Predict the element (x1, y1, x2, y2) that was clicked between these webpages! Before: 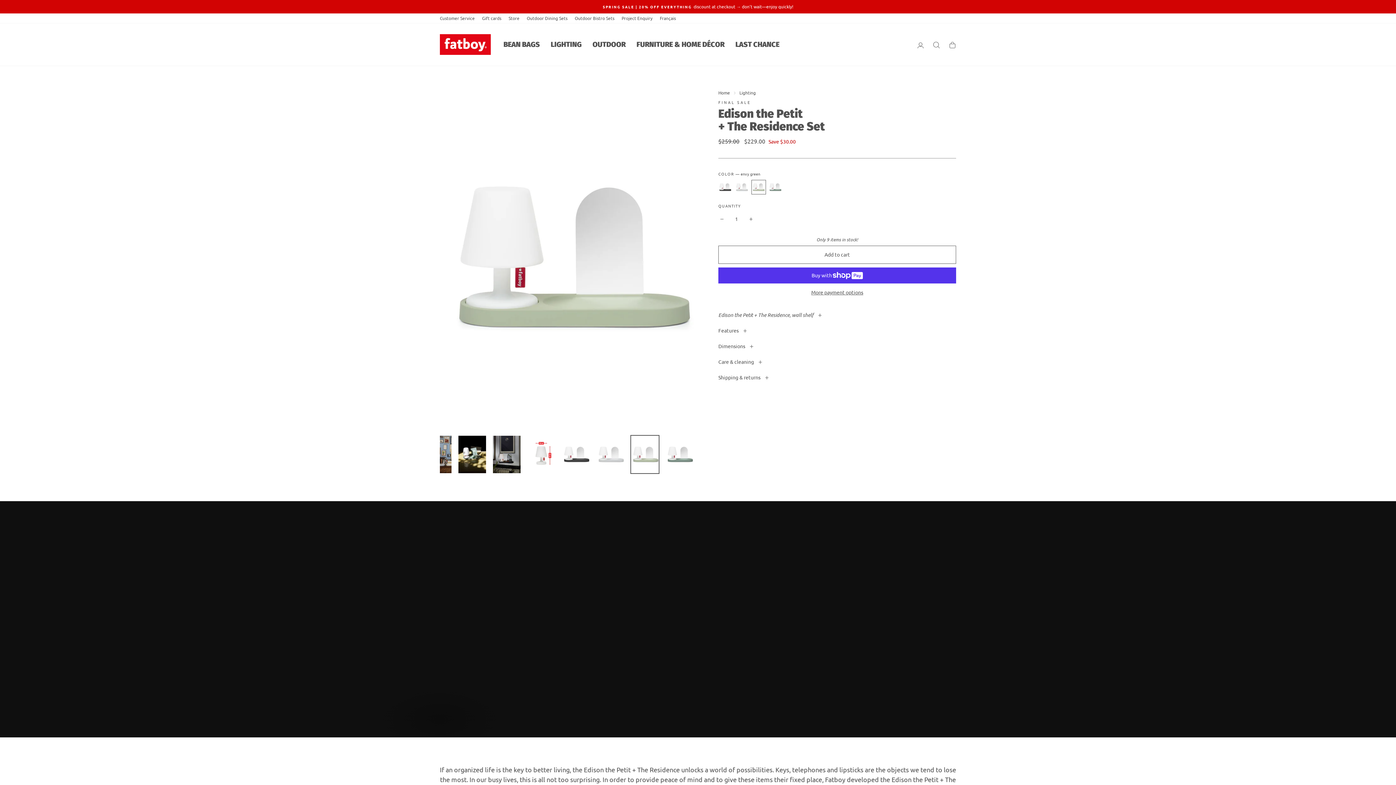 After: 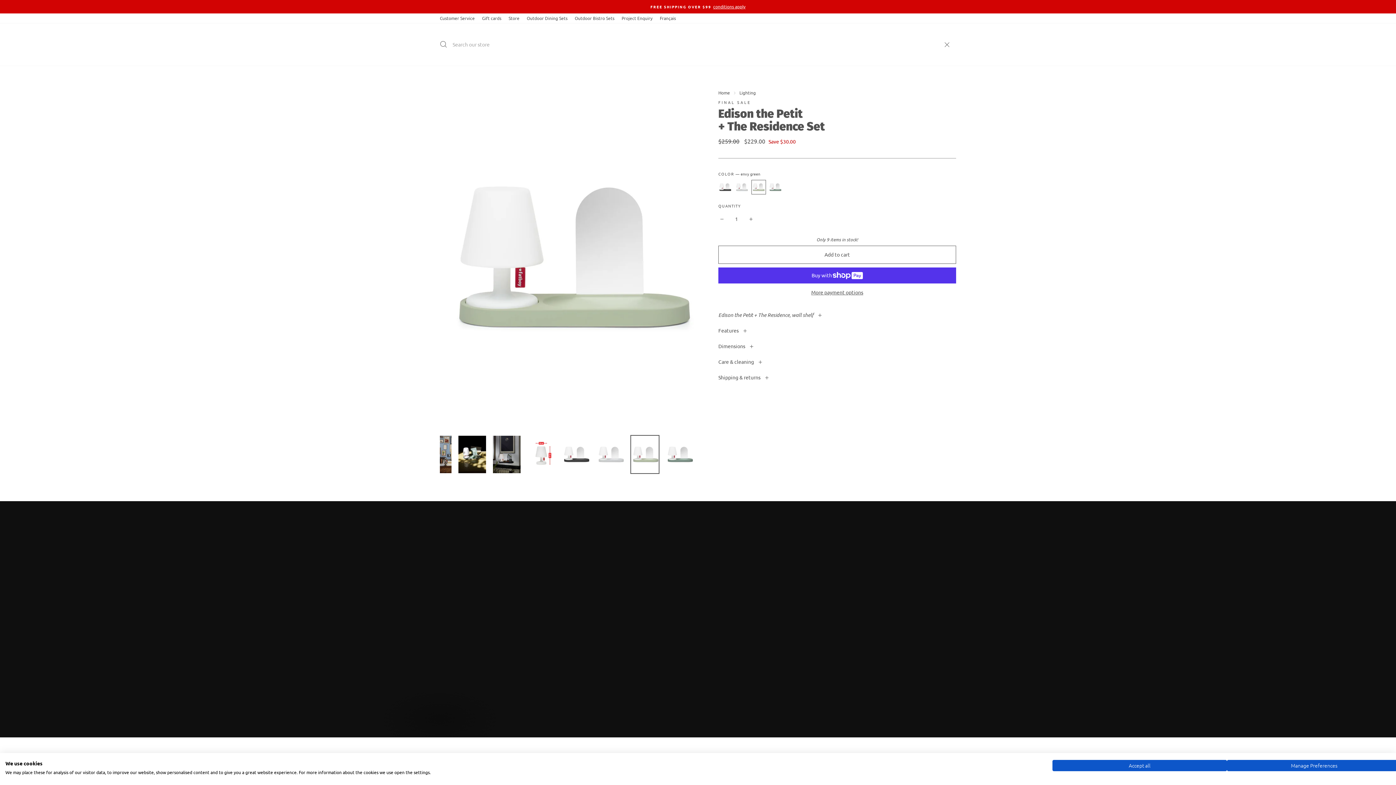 Action: bbox: (928, 37, 944, 51) label: SEARCH